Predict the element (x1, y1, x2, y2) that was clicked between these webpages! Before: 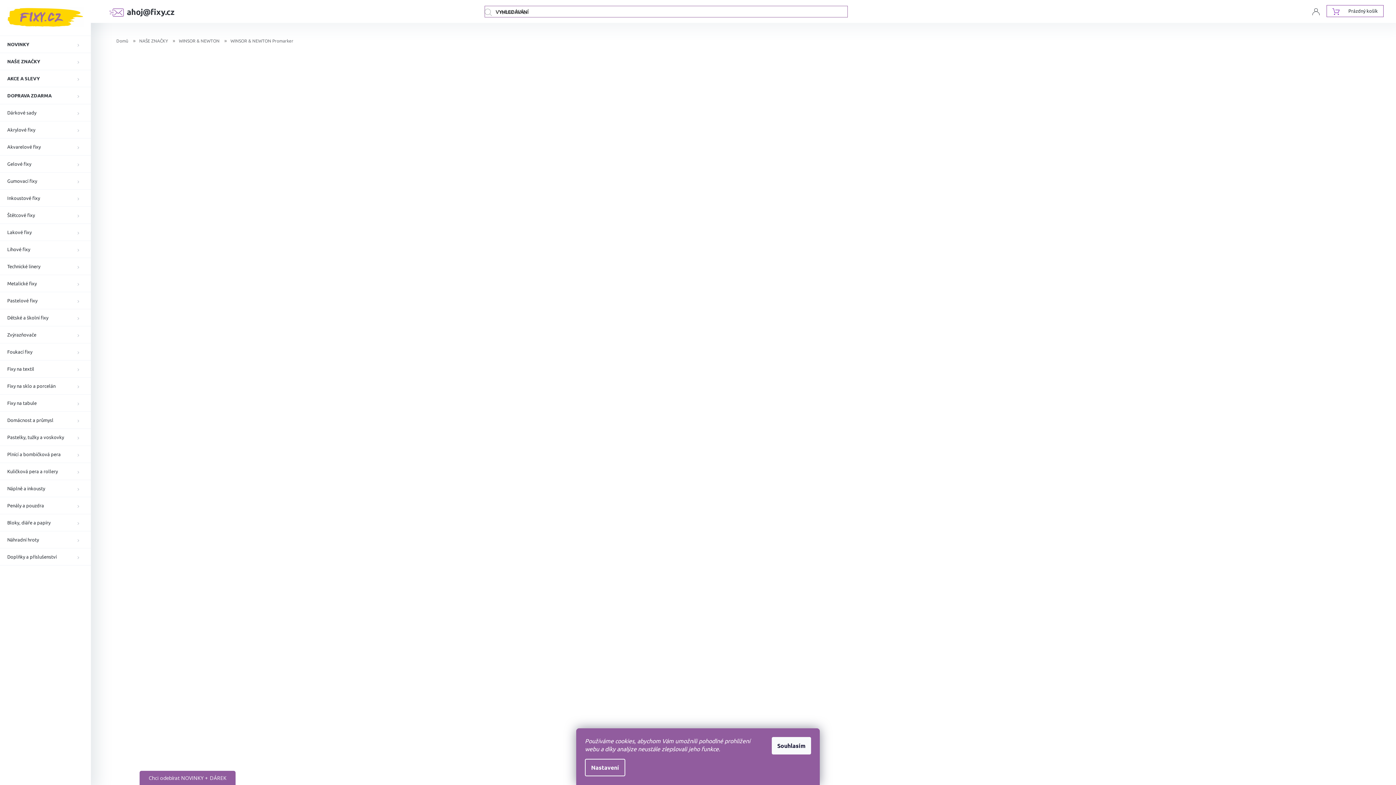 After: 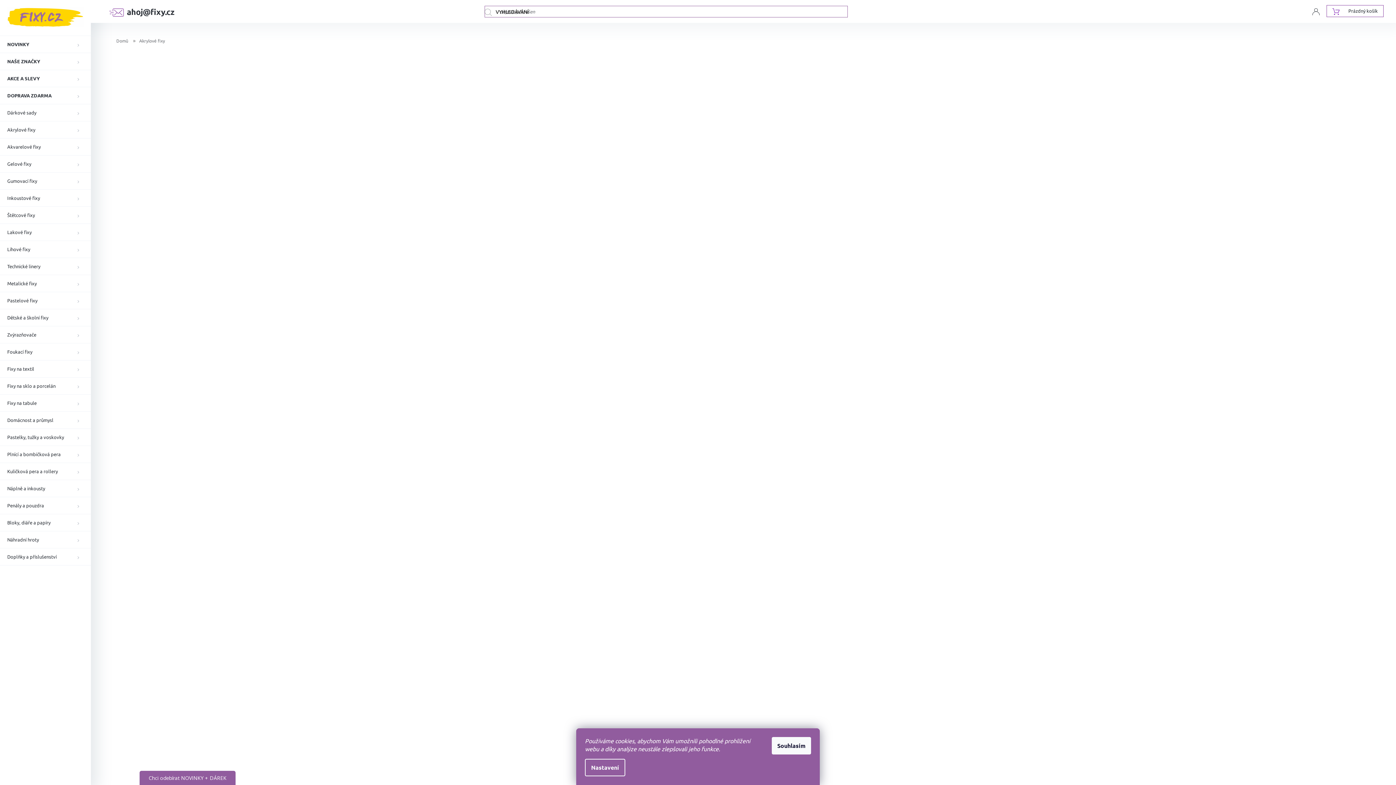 Action: bbox: (0, 121, 90, 138) label: Akrylové fixy